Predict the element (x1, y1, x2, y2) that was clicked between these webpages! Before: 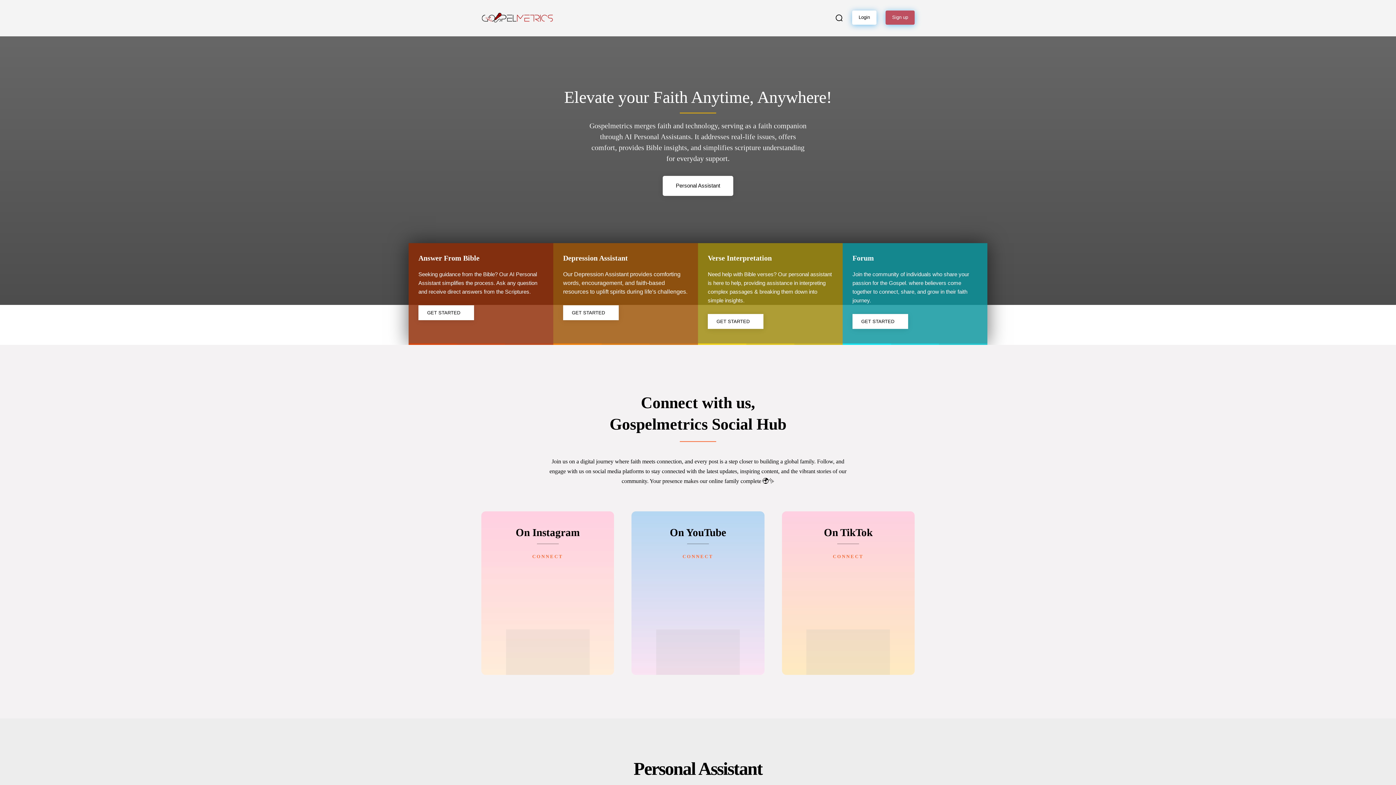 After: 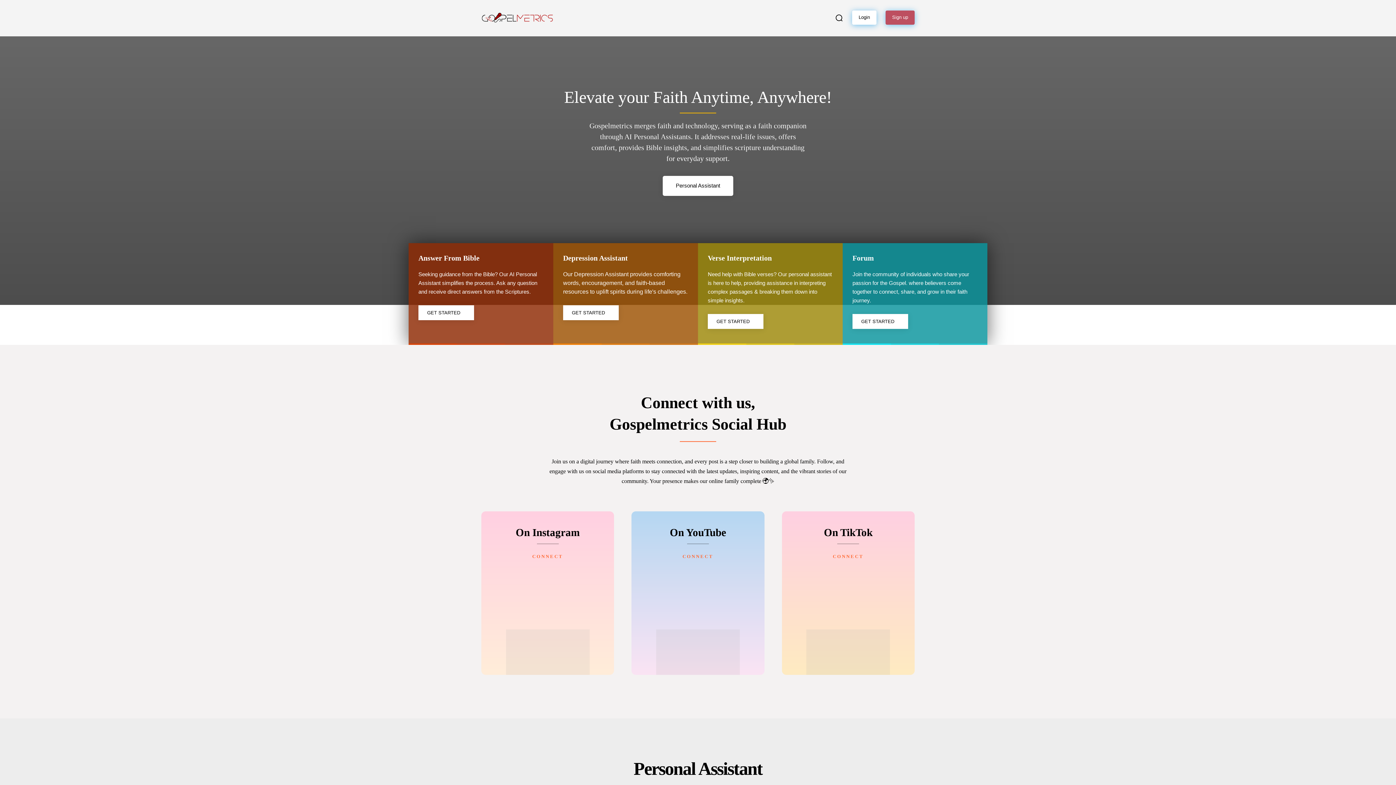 Action: bbox: (481, 9, 553, 26)